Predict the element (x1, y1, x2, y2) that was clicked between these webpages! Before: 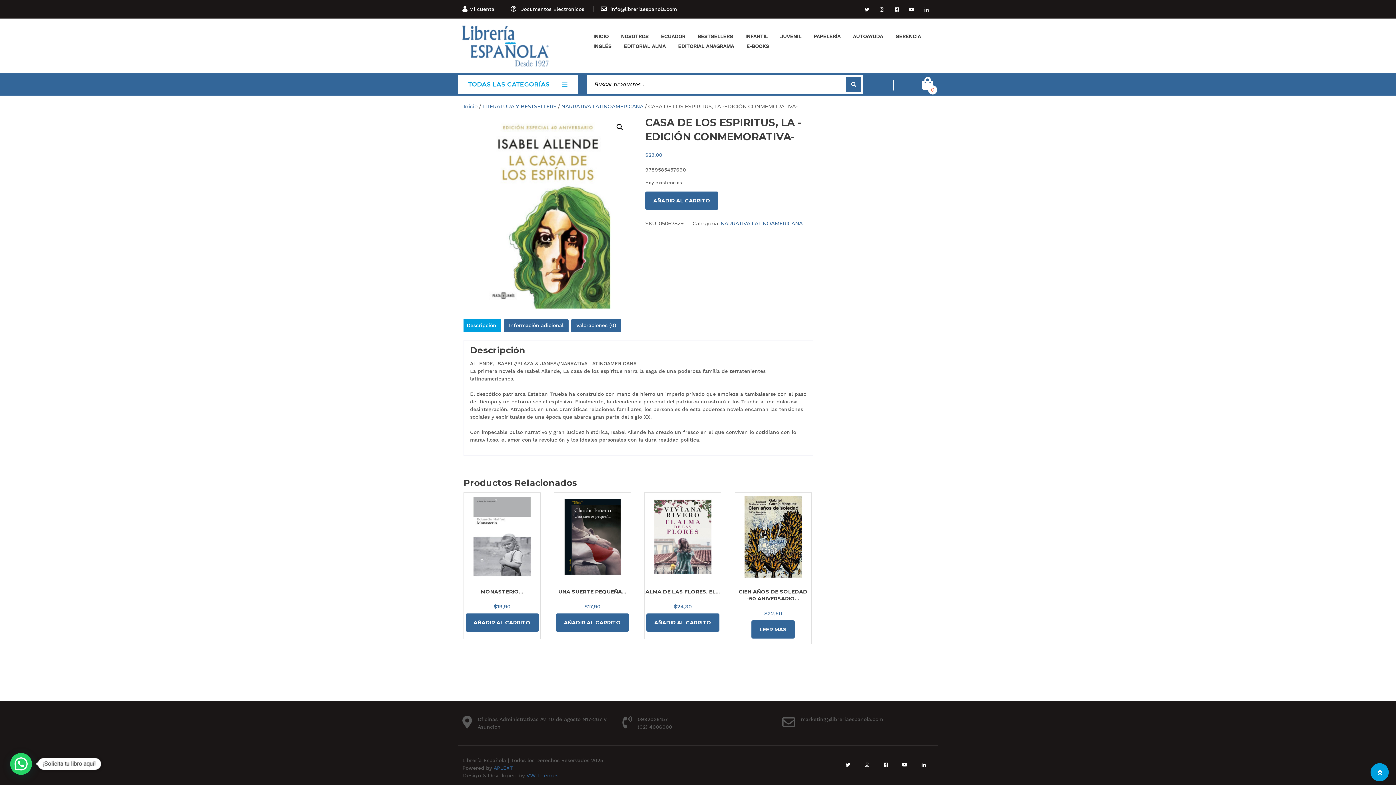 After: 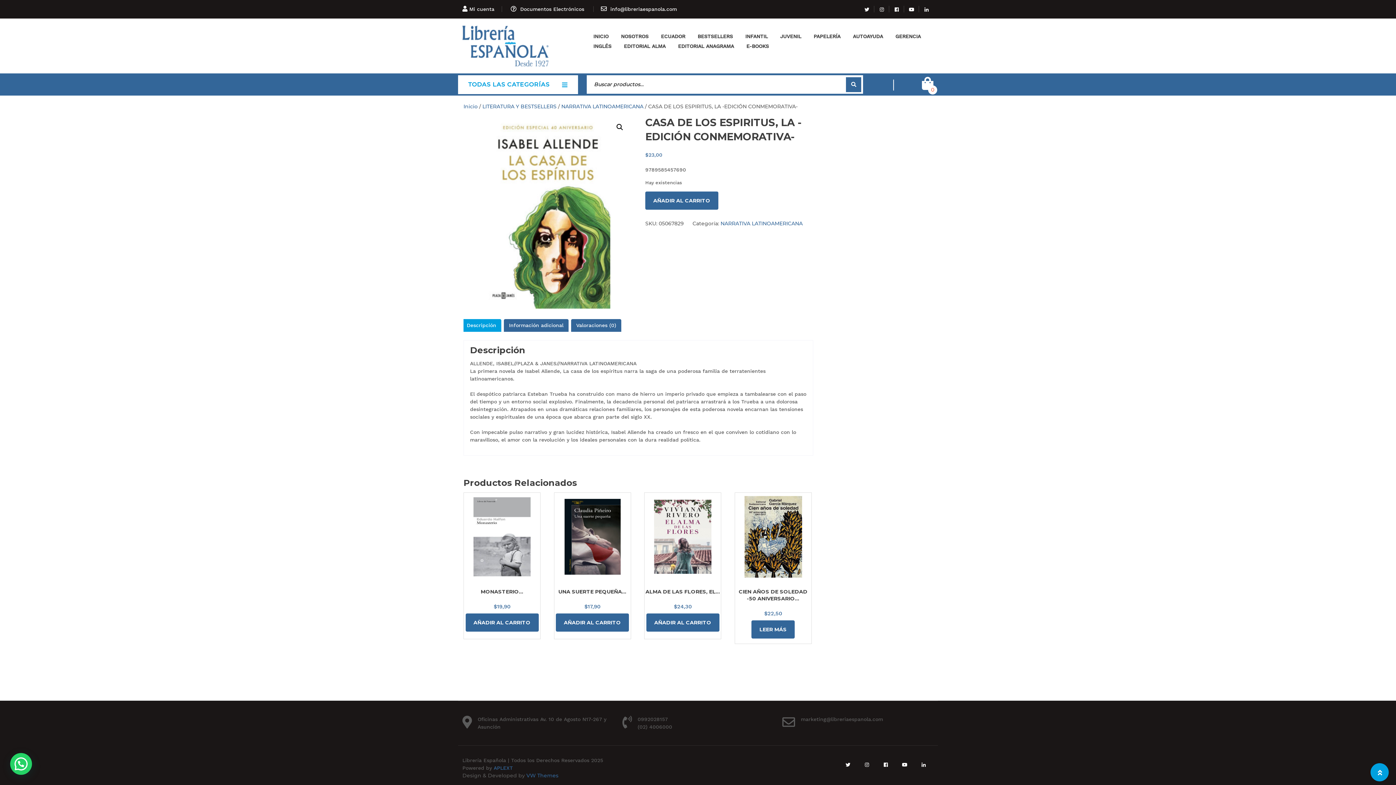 Action: bbox: (861, 5, 874, 12)